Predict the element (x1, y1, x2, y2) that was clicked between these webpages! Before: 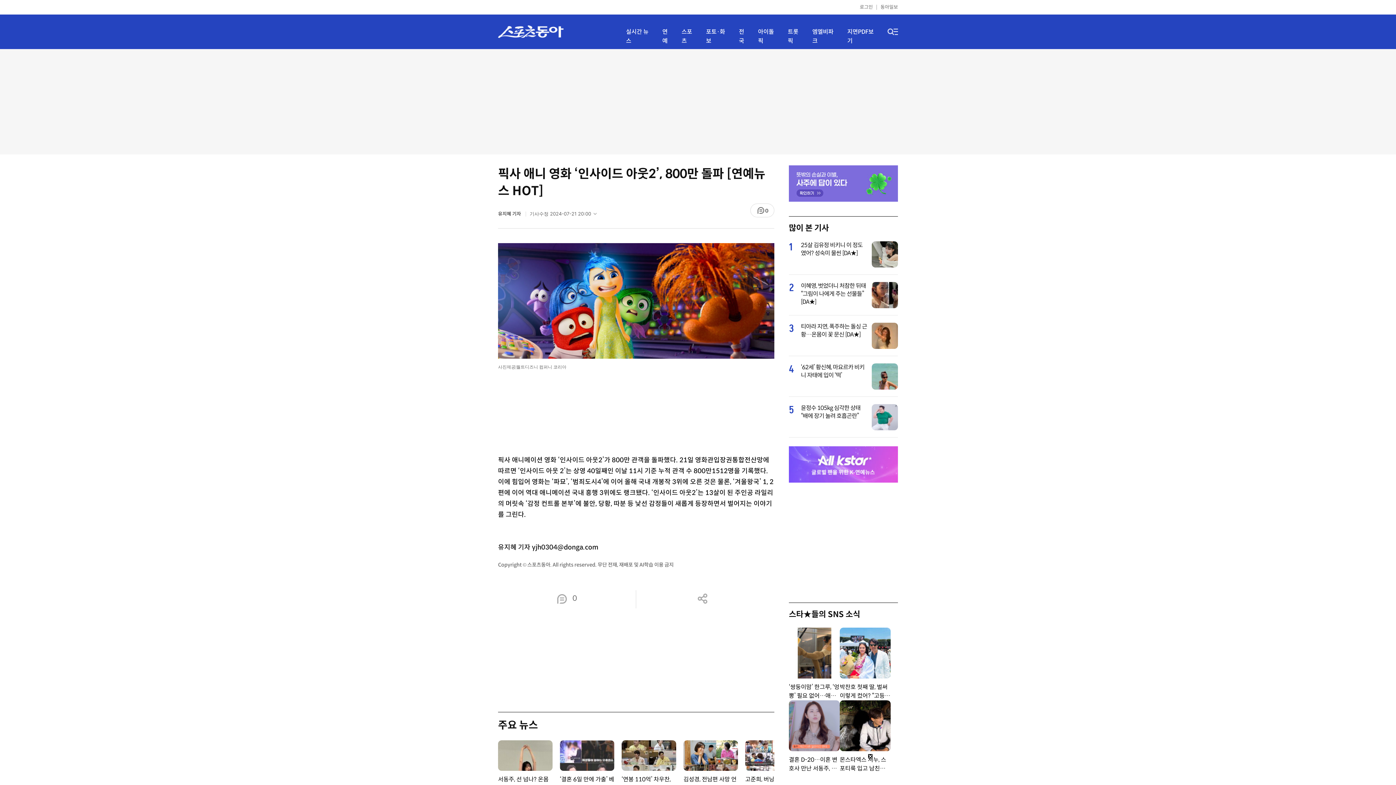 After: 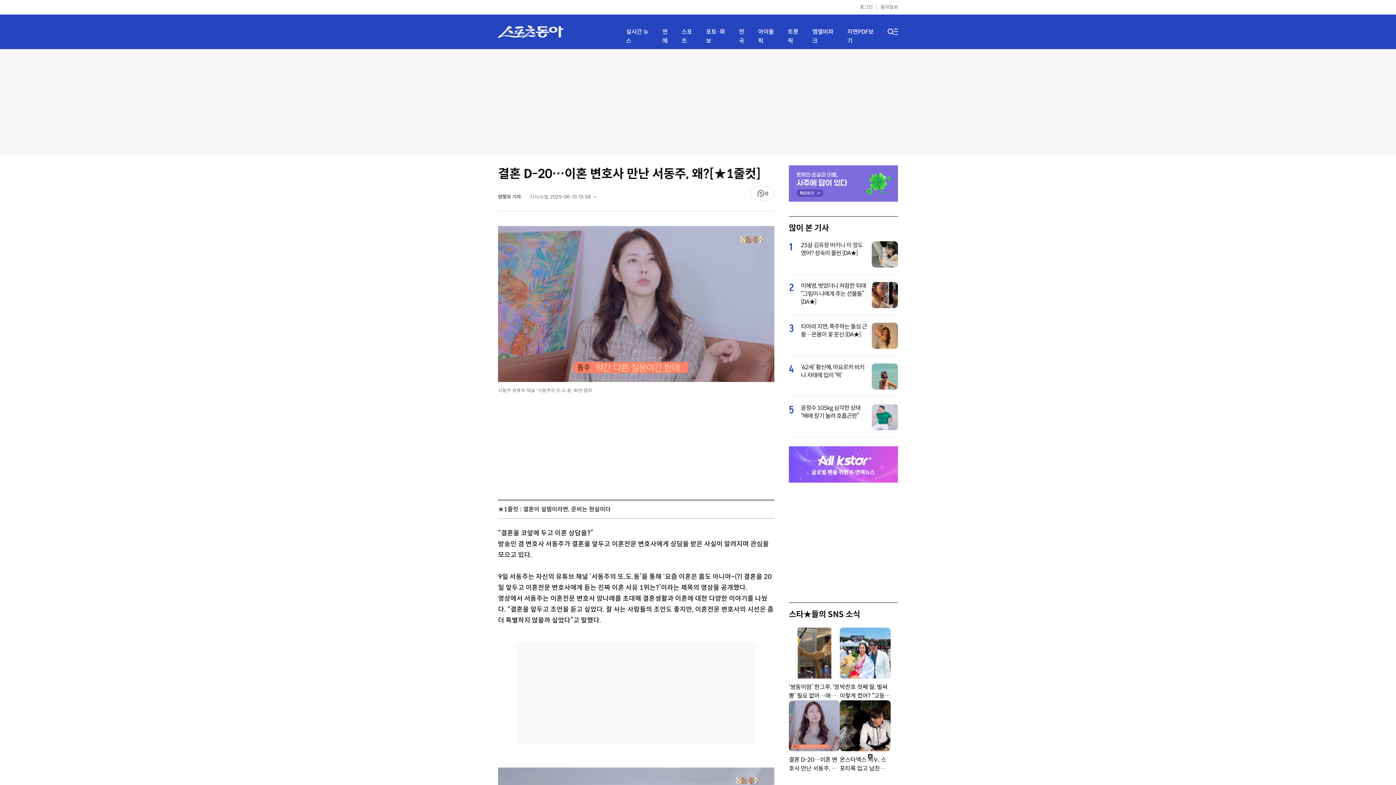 Action: bbox: (789, 700, 840, 751)